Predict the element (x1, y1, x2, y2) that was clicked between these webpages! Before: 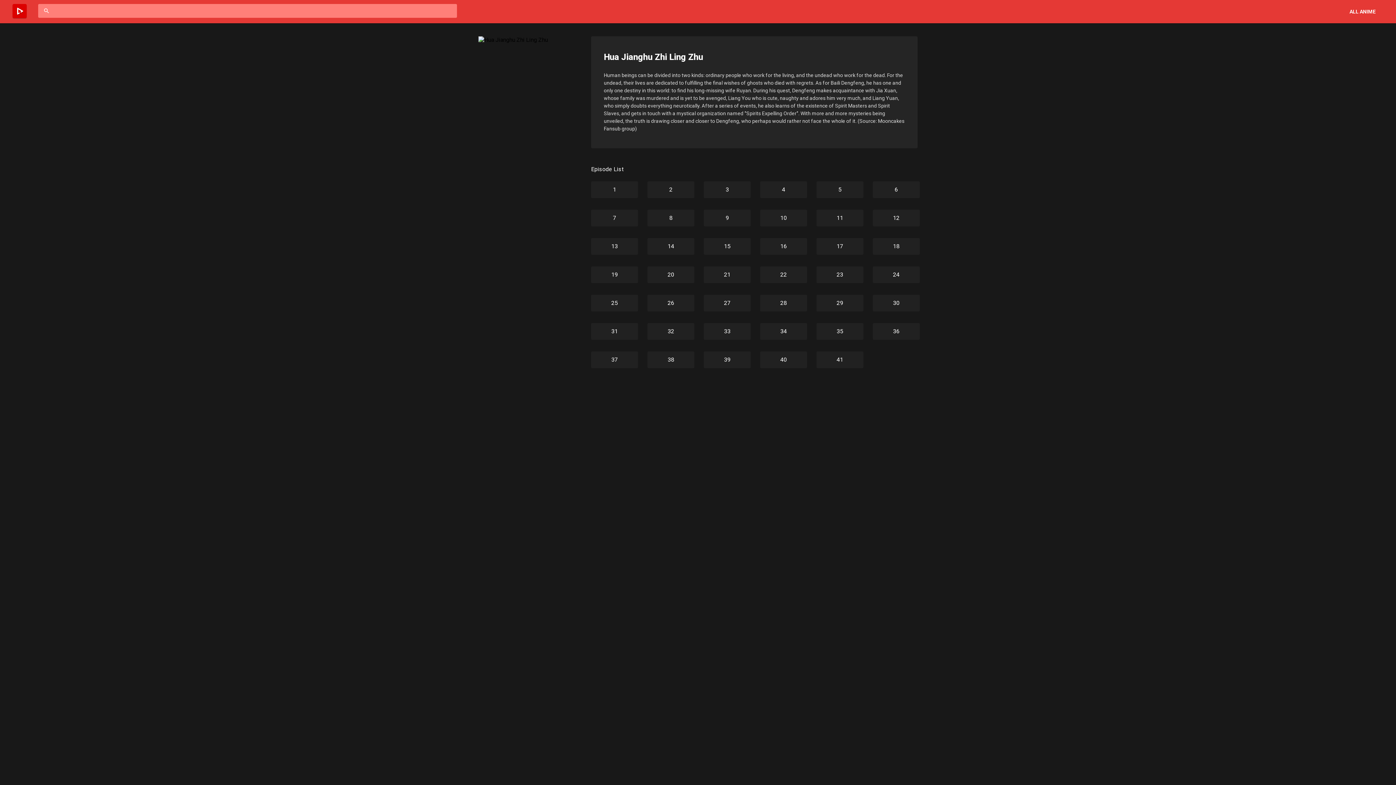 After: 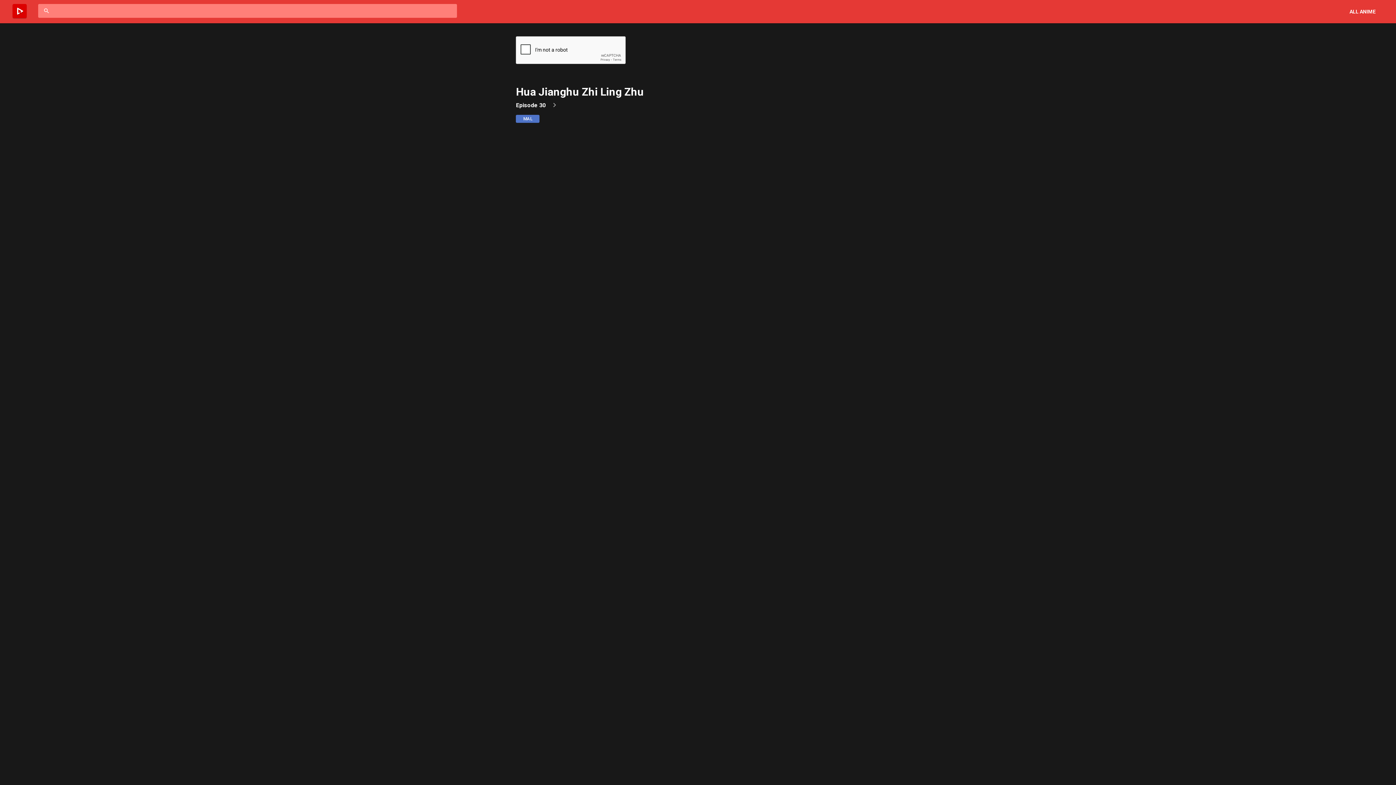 Action: bbox: (873, 294, 917, 323) label: 30